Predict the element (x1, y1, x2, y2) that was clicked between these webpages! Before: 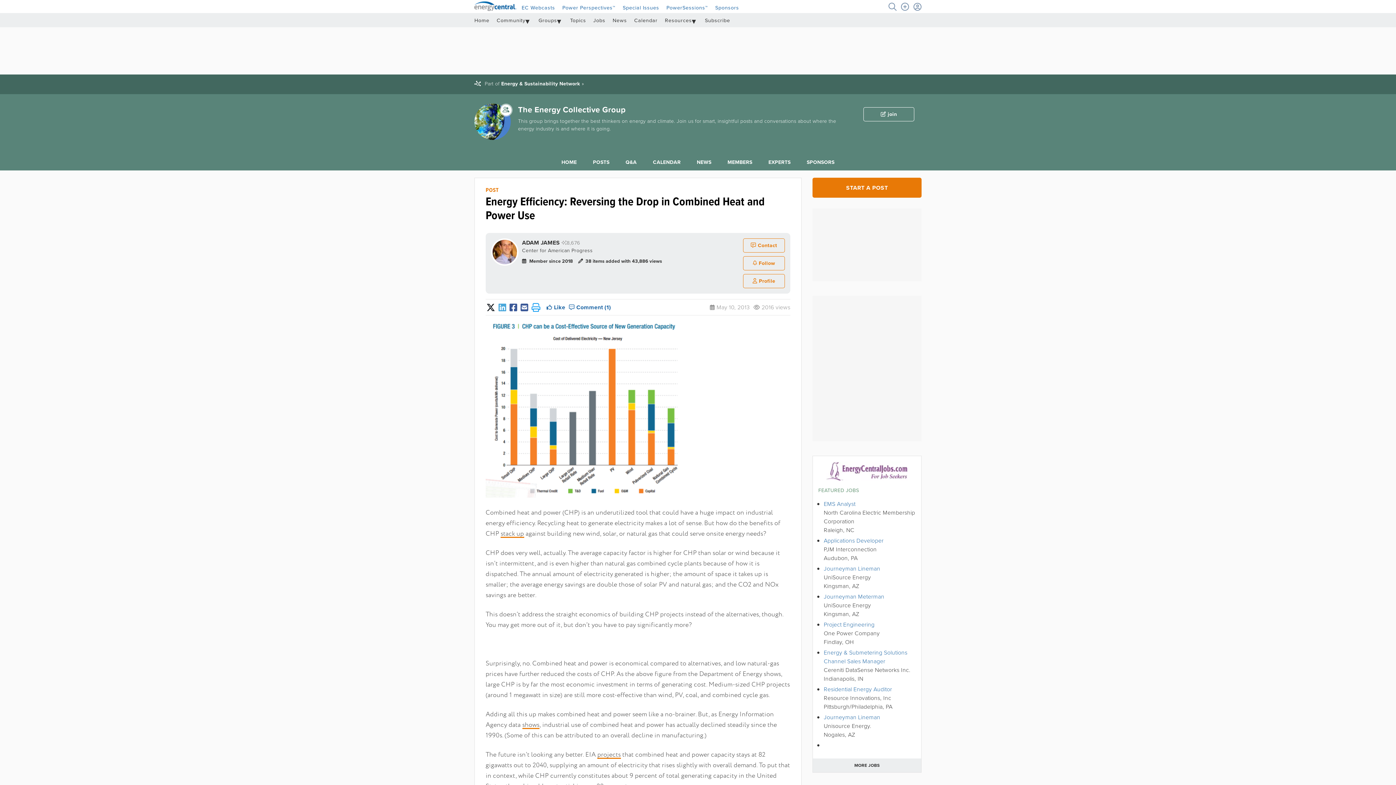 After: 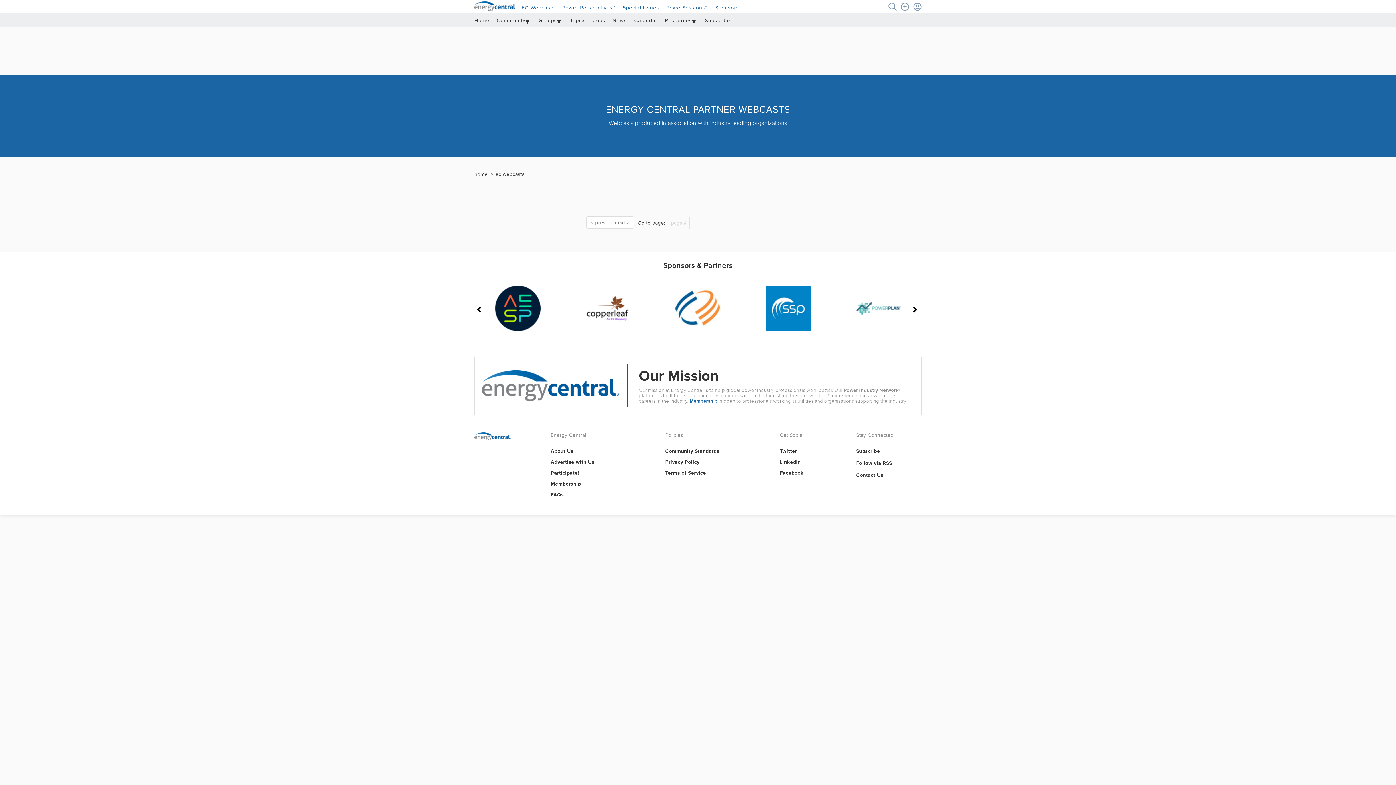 Action: bbox: (521, 0, 562, 12) label: EC Webcasts